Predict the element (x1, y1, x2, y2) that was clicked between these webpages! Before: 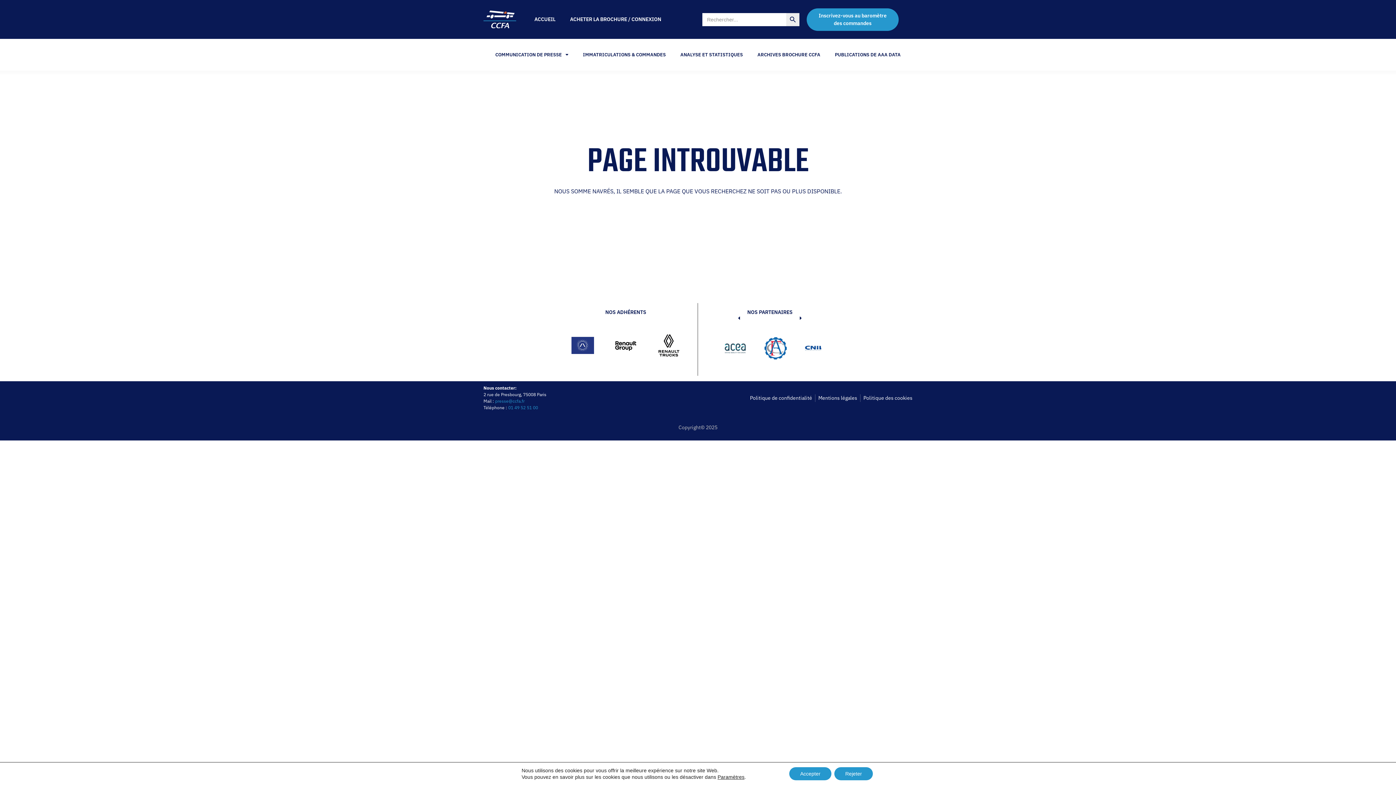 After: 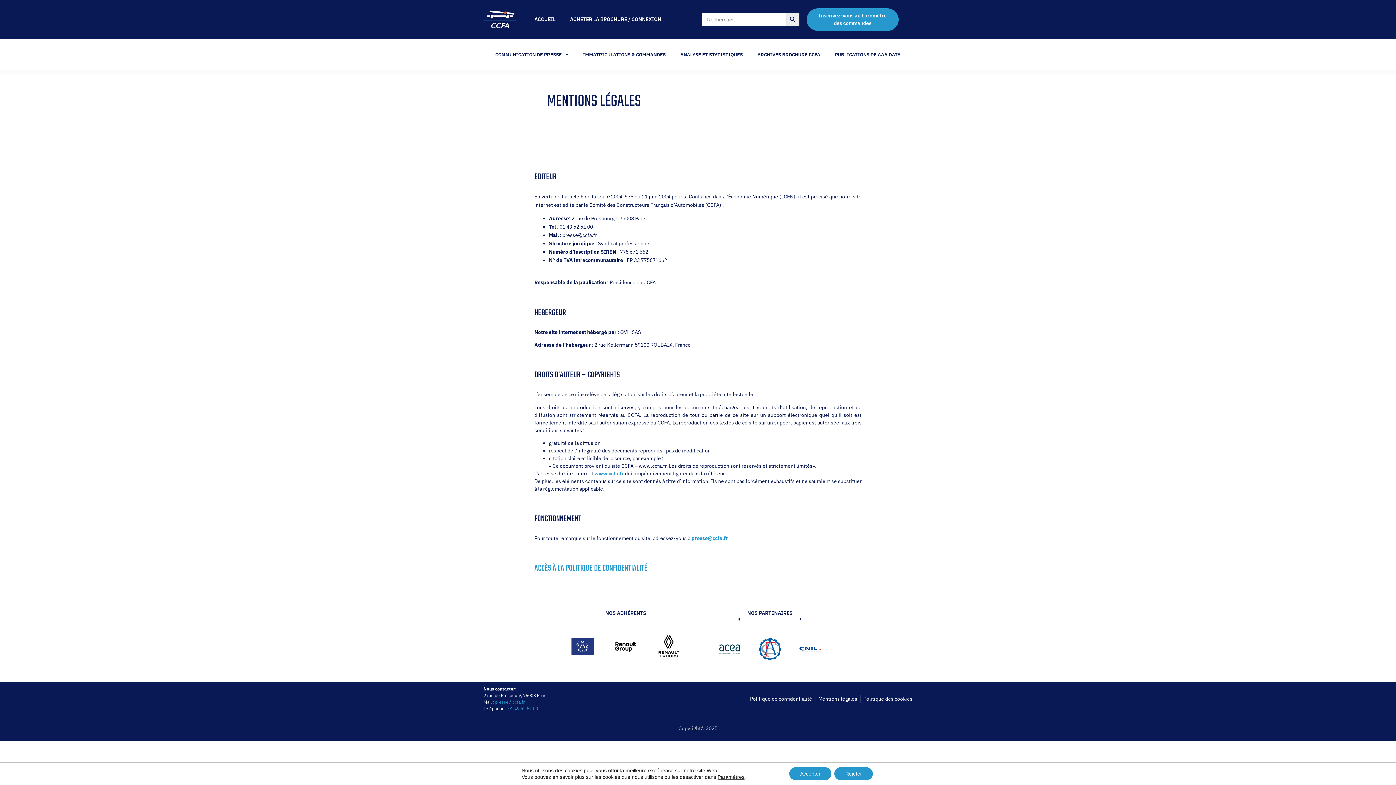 Action: bbox: (818, 394, 857, 402) label: Mentions légales